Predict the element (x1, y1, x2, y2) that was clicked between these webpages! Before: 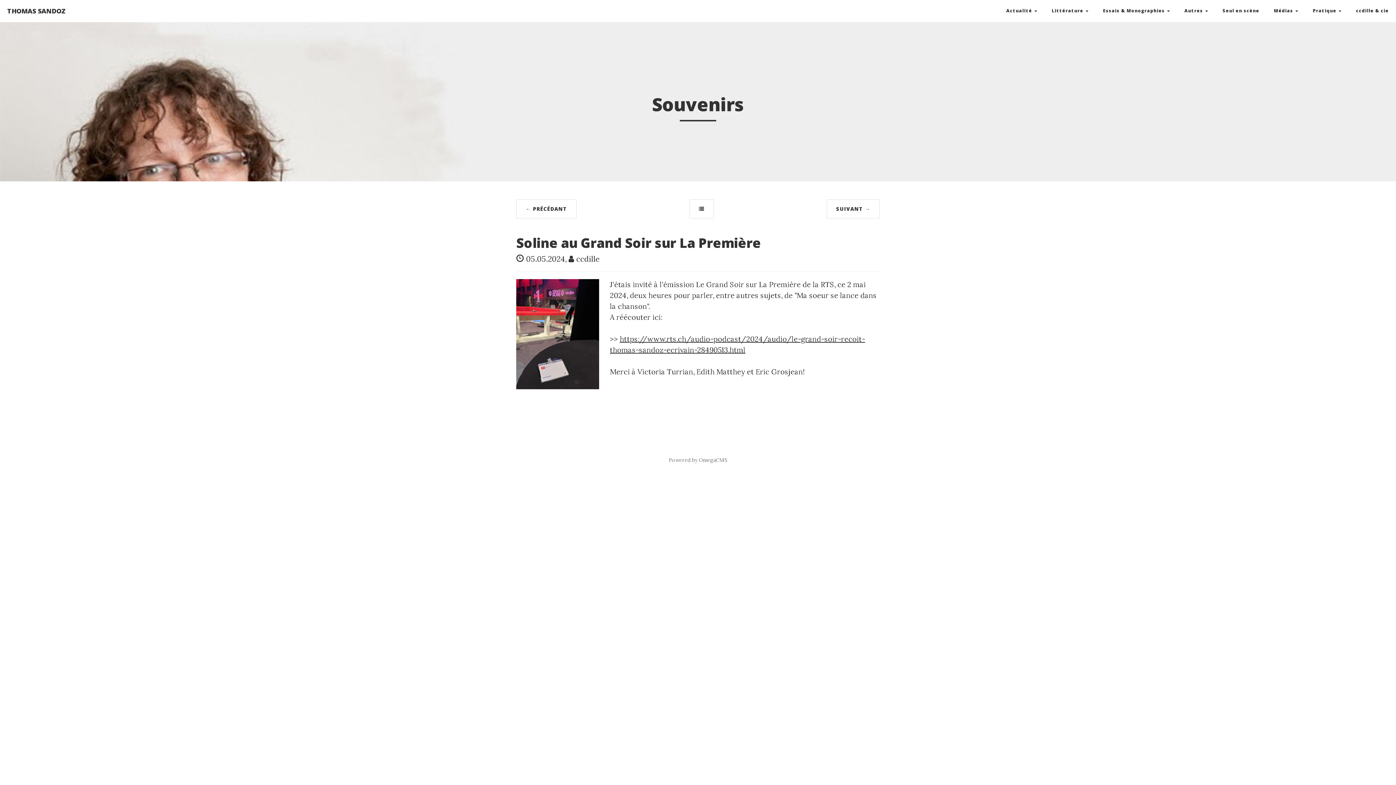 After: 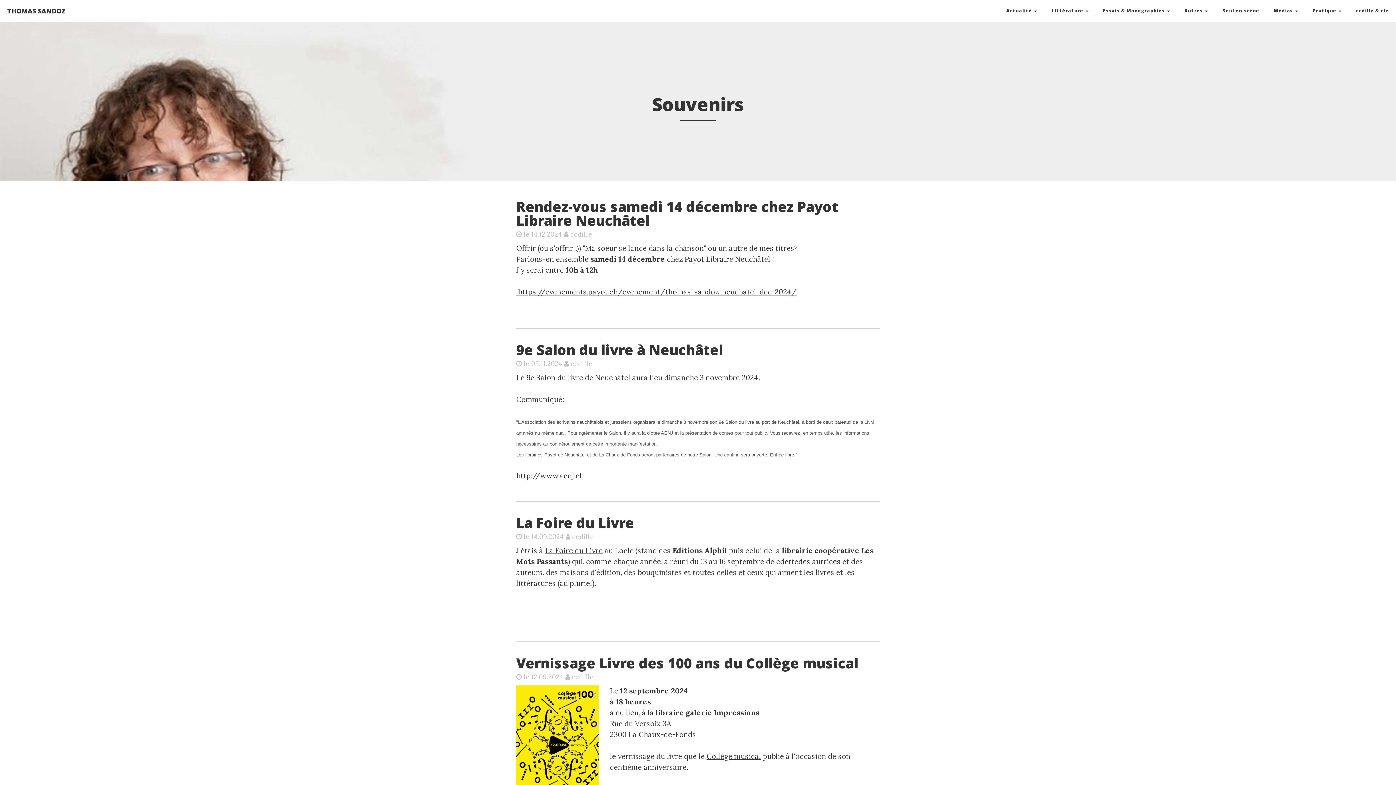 Action: bbox: (689, 199, 714, 218)